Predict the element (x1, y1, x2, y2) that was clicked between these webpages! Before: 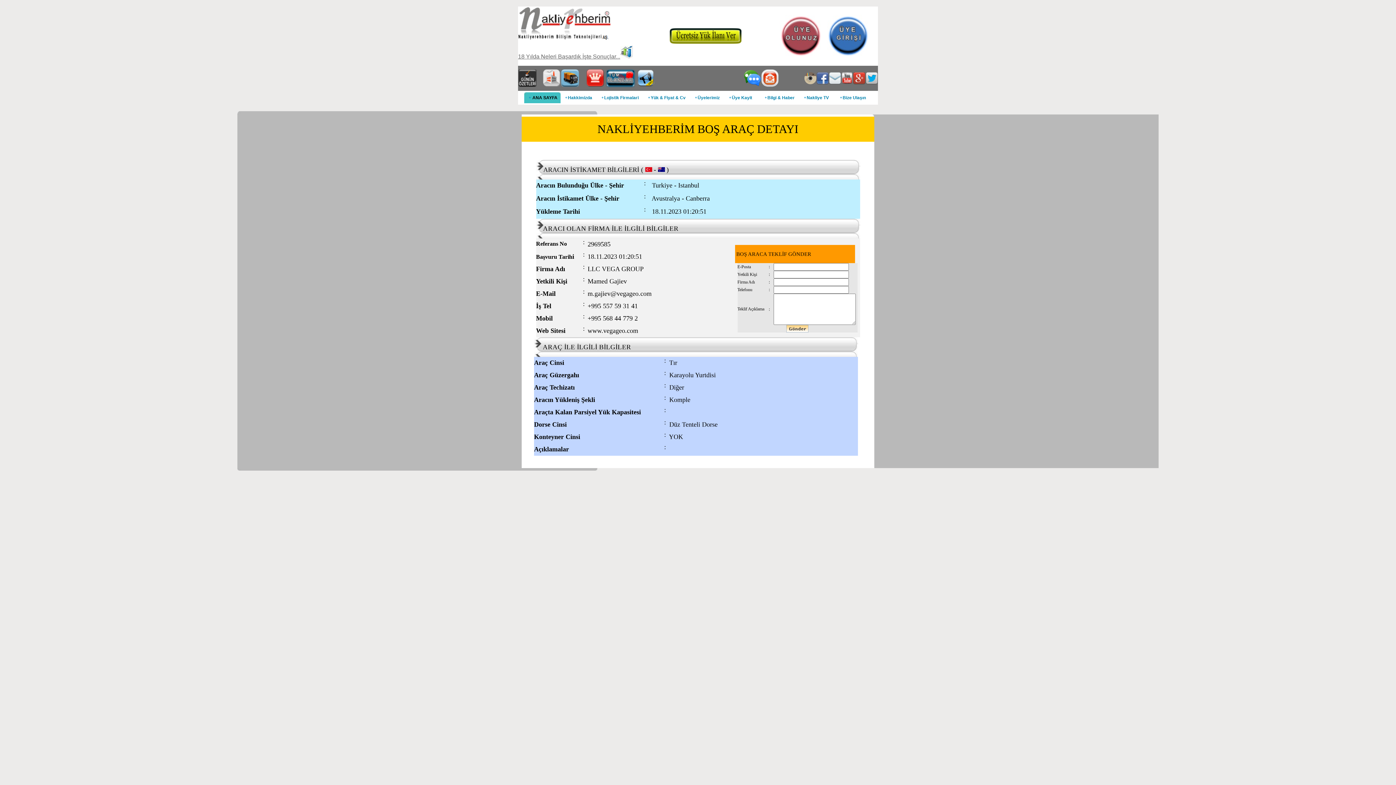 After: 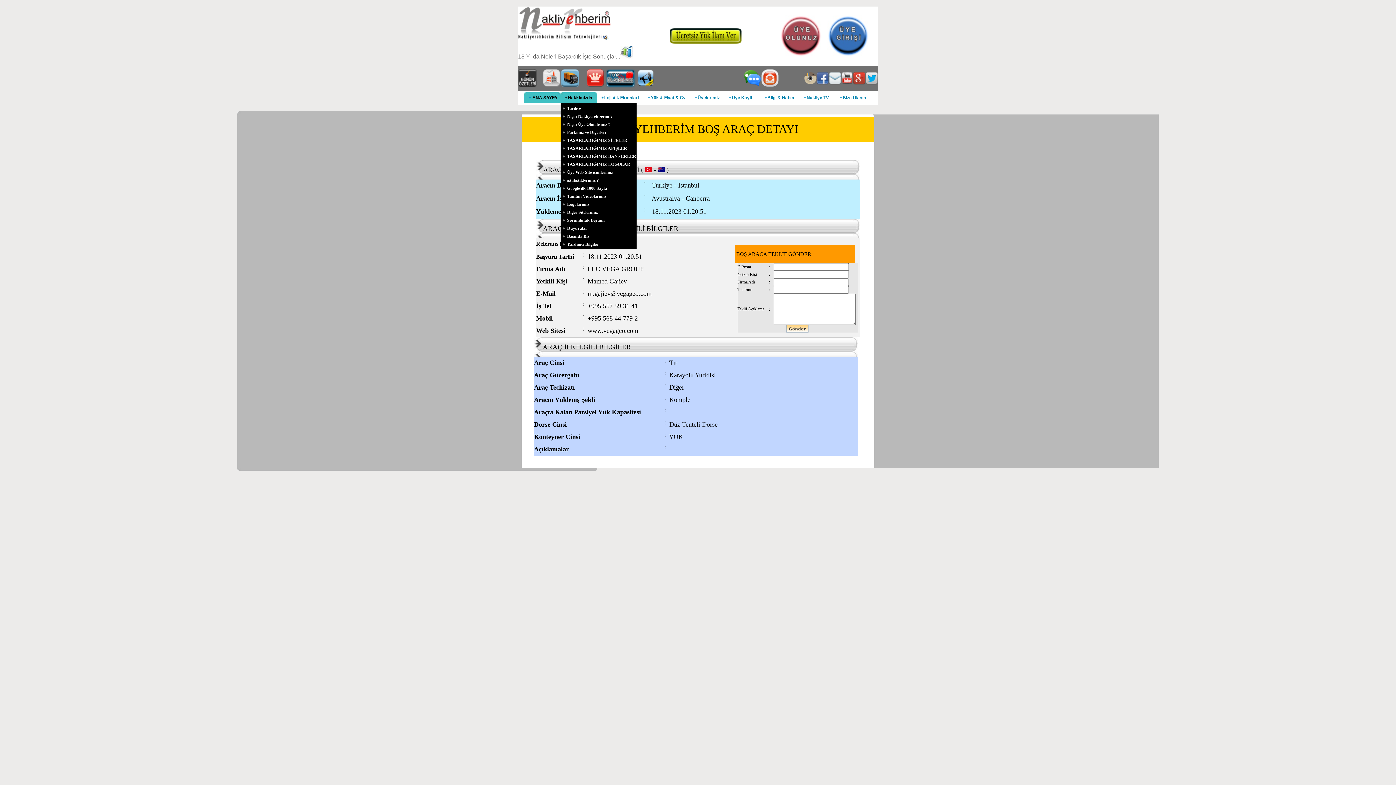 Action: bbox: (560, 92, 597, 103) label: 	
	Hakkimizda	
	